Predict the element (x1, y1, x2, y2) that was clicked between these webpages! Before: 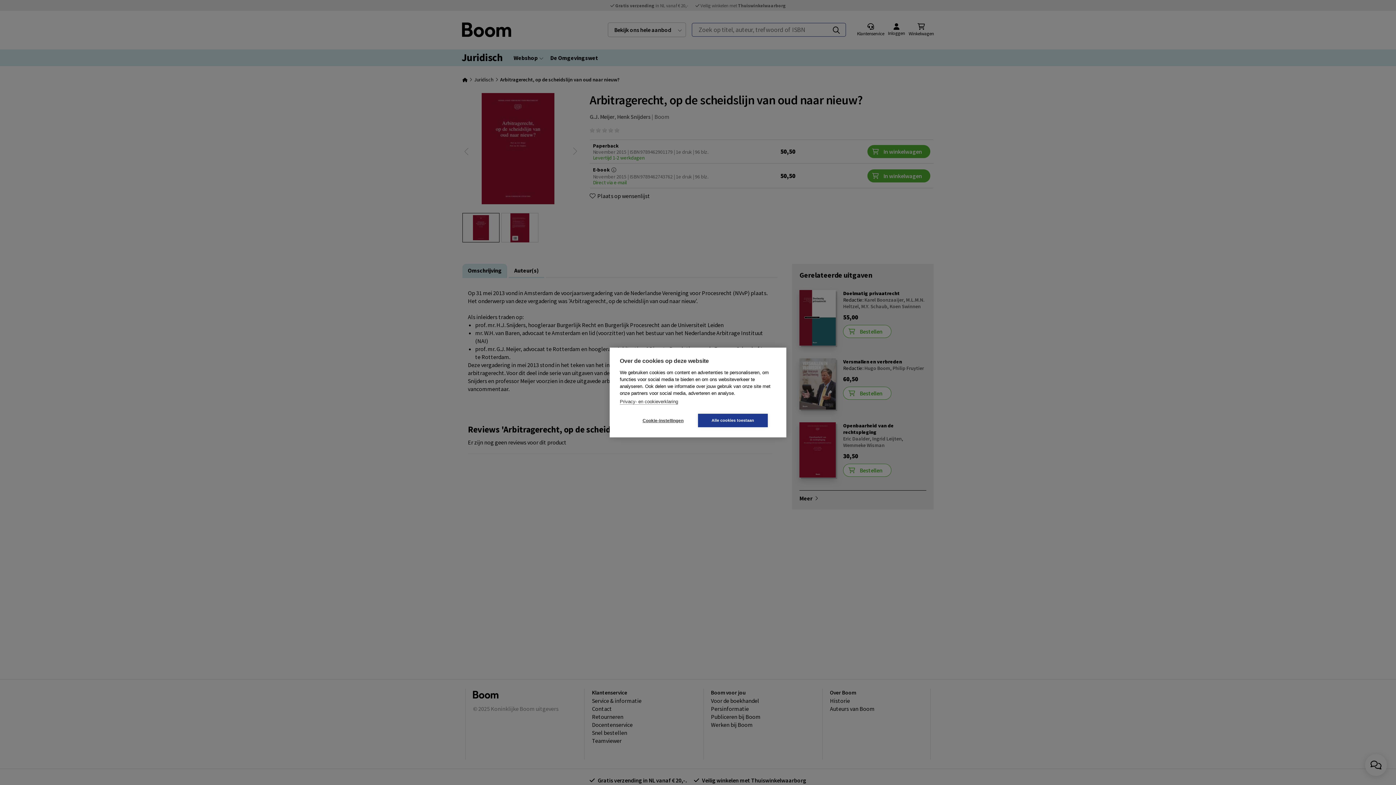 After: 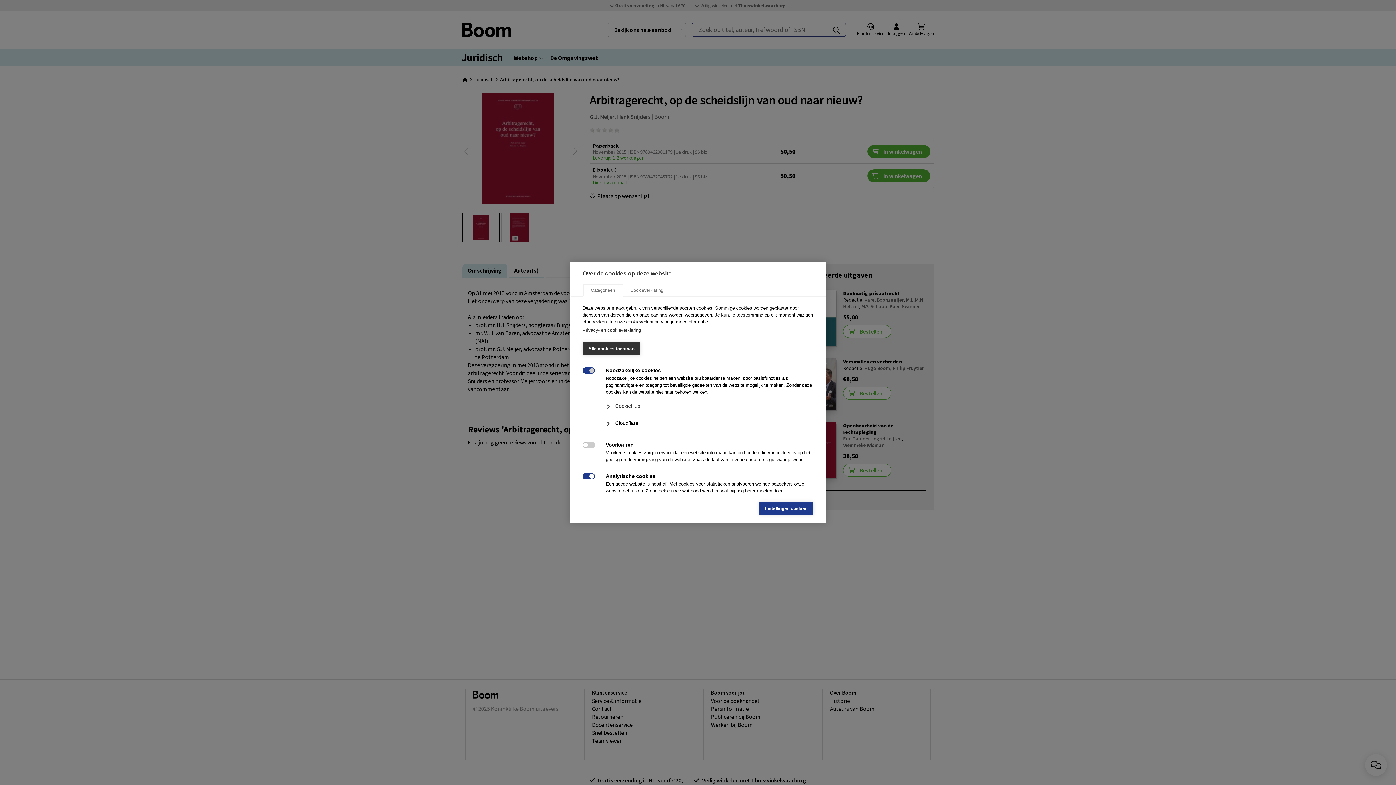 Action: label: Cookie-instellingen bbox: (628, 414, 698, 427)